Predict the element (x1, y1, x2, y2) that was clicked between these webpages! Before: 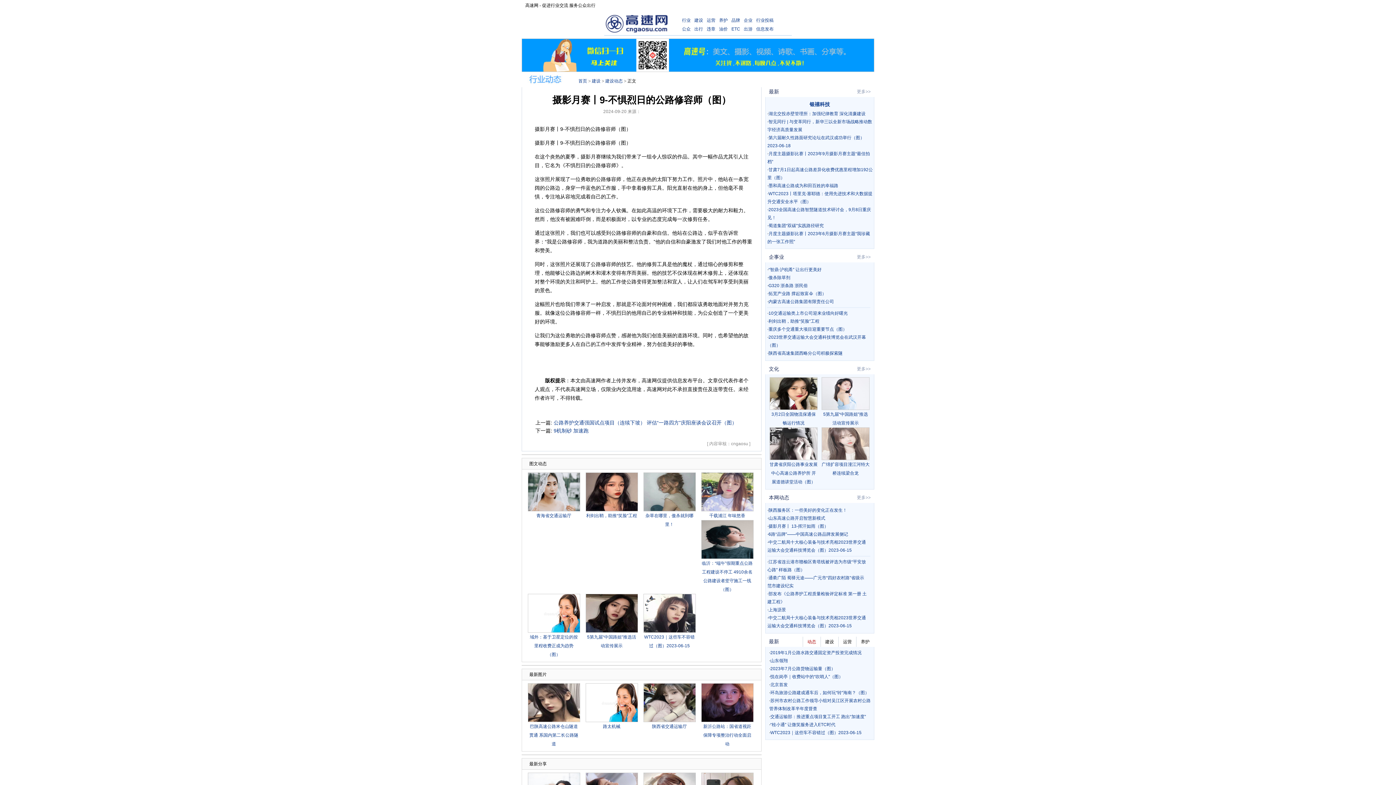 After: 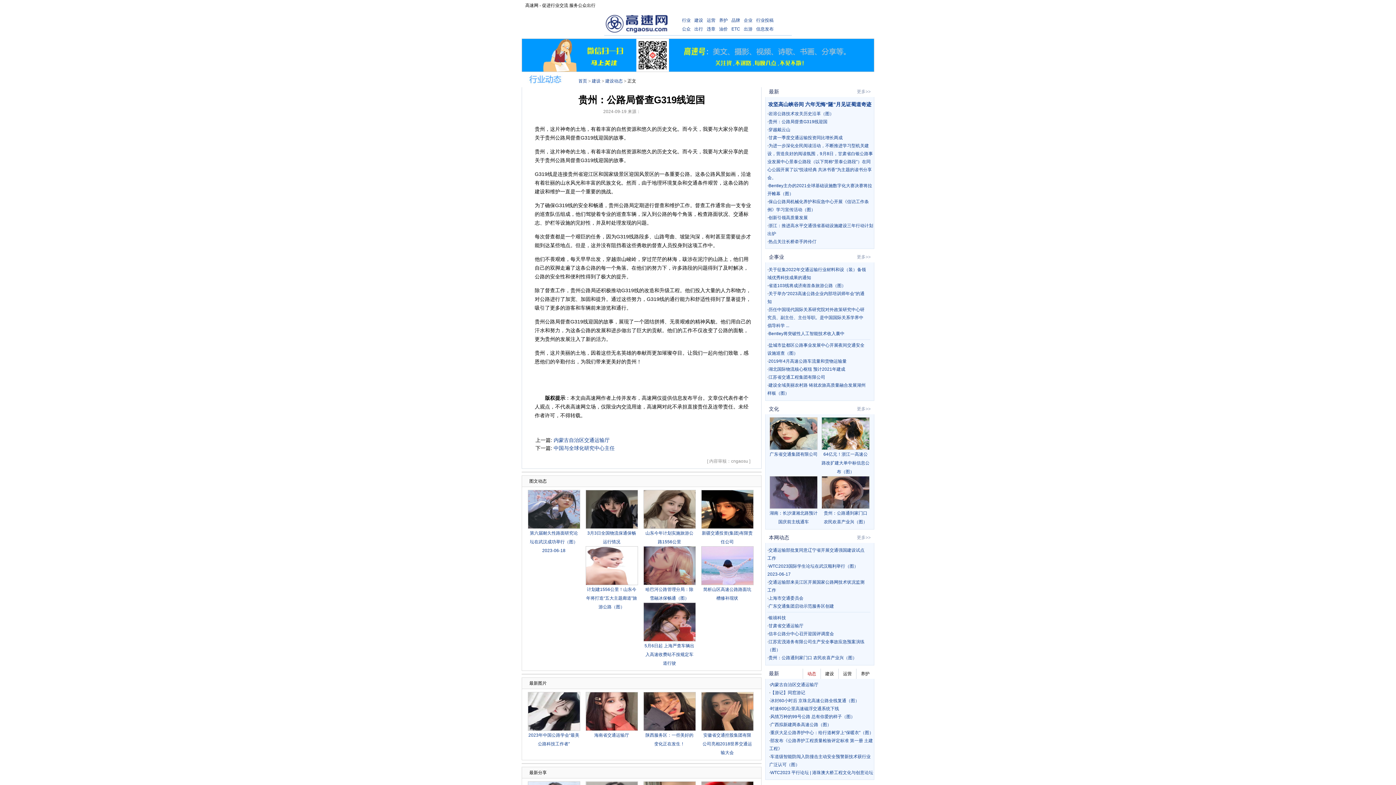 Action: label: 动态 bbox: (807, 639, 816, 644)